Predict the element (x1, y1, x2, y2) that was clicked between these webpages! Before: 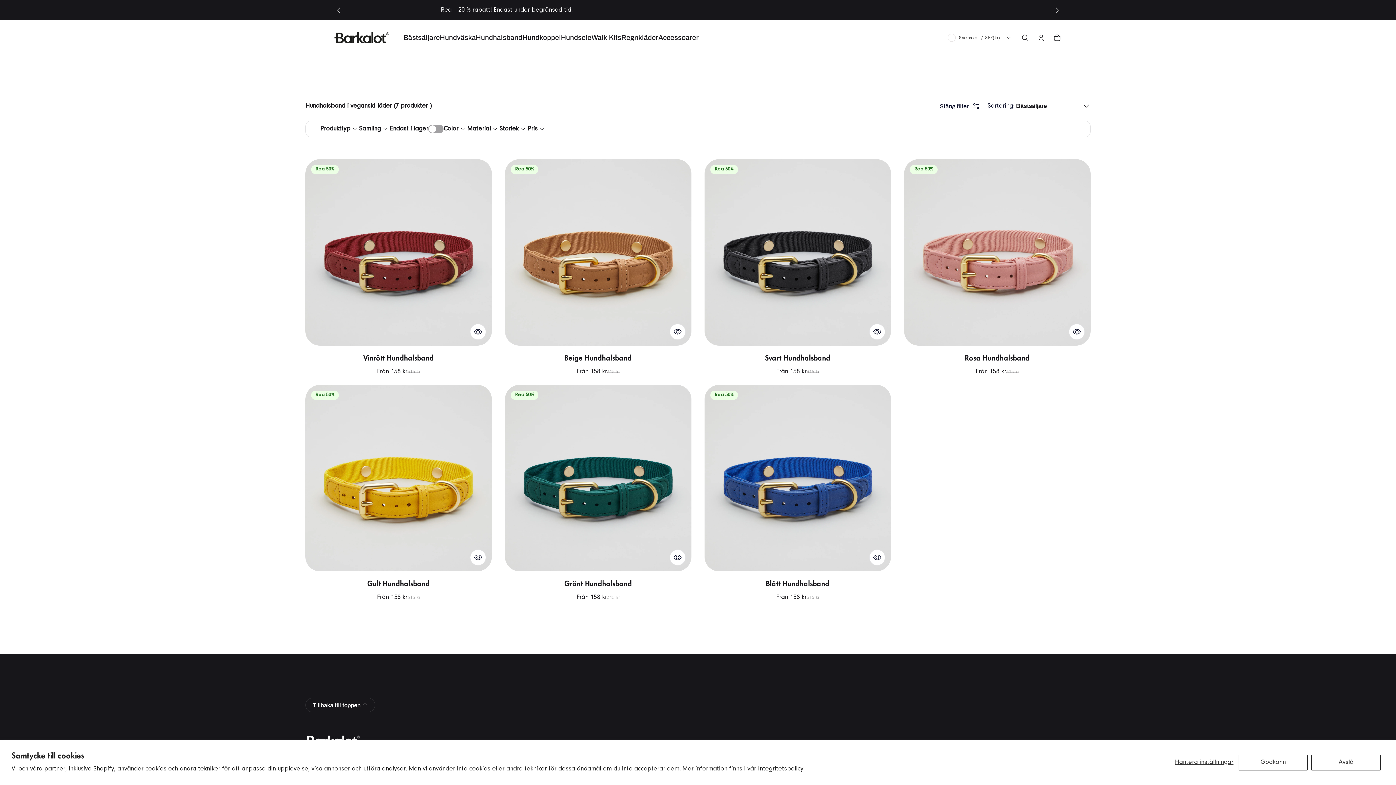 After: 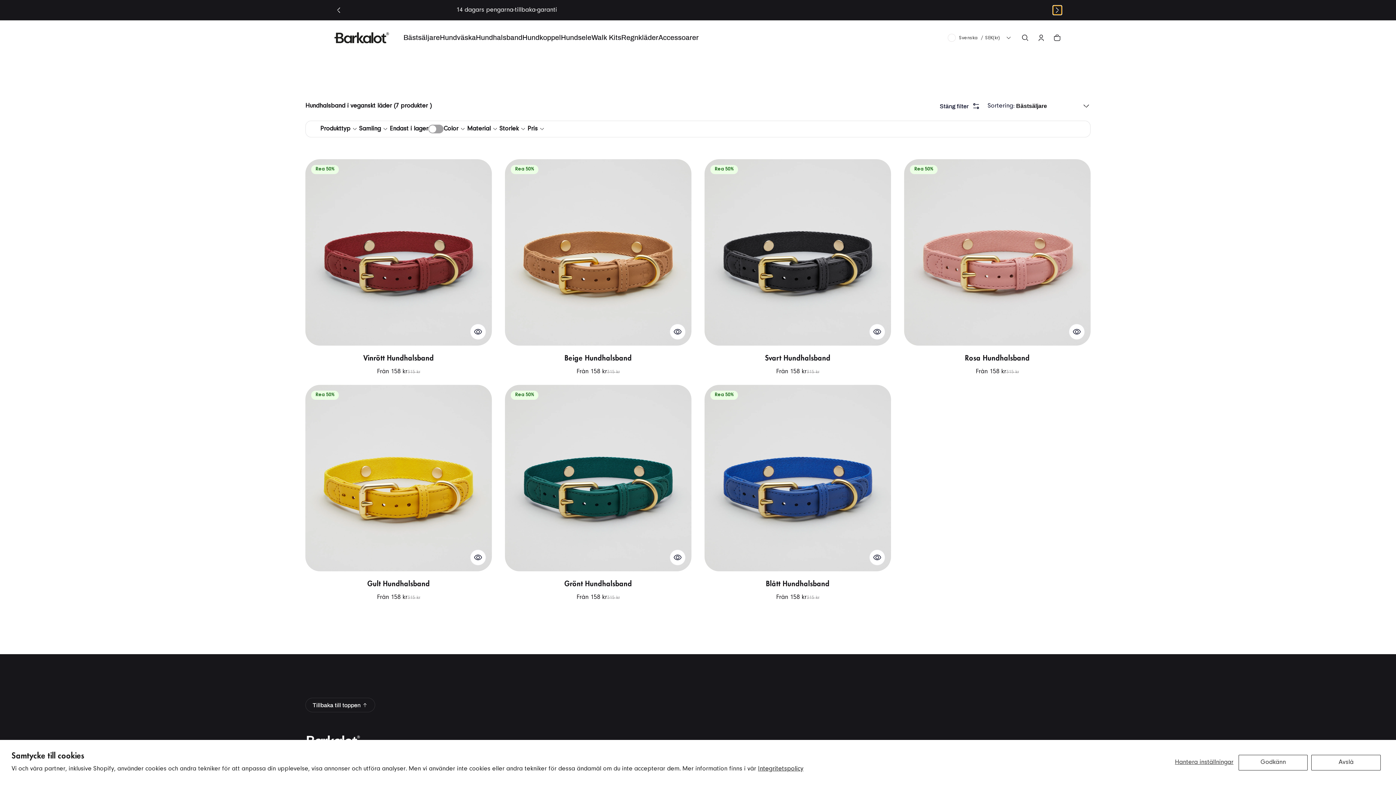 Action: bbox: (1053, 5, 1061, 14) label: Nästa bild